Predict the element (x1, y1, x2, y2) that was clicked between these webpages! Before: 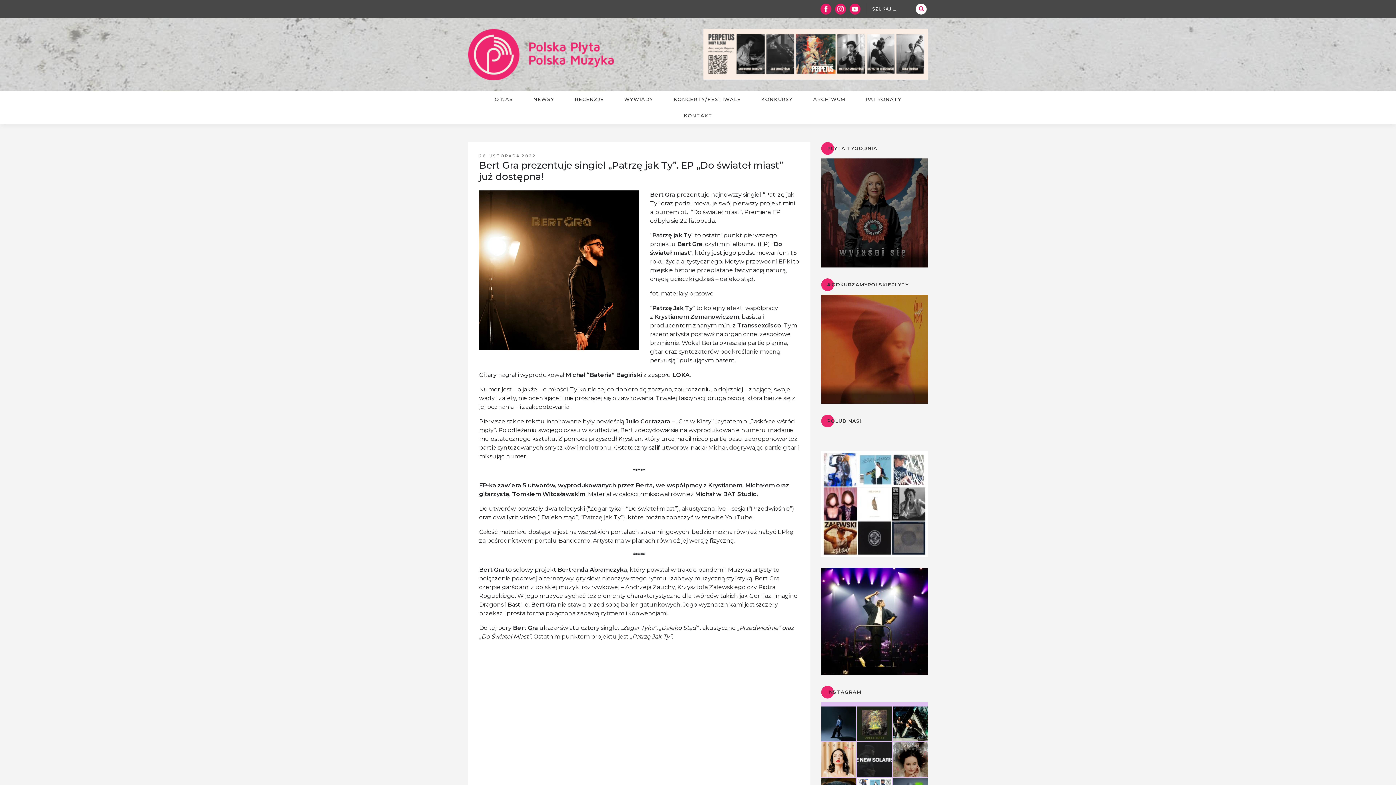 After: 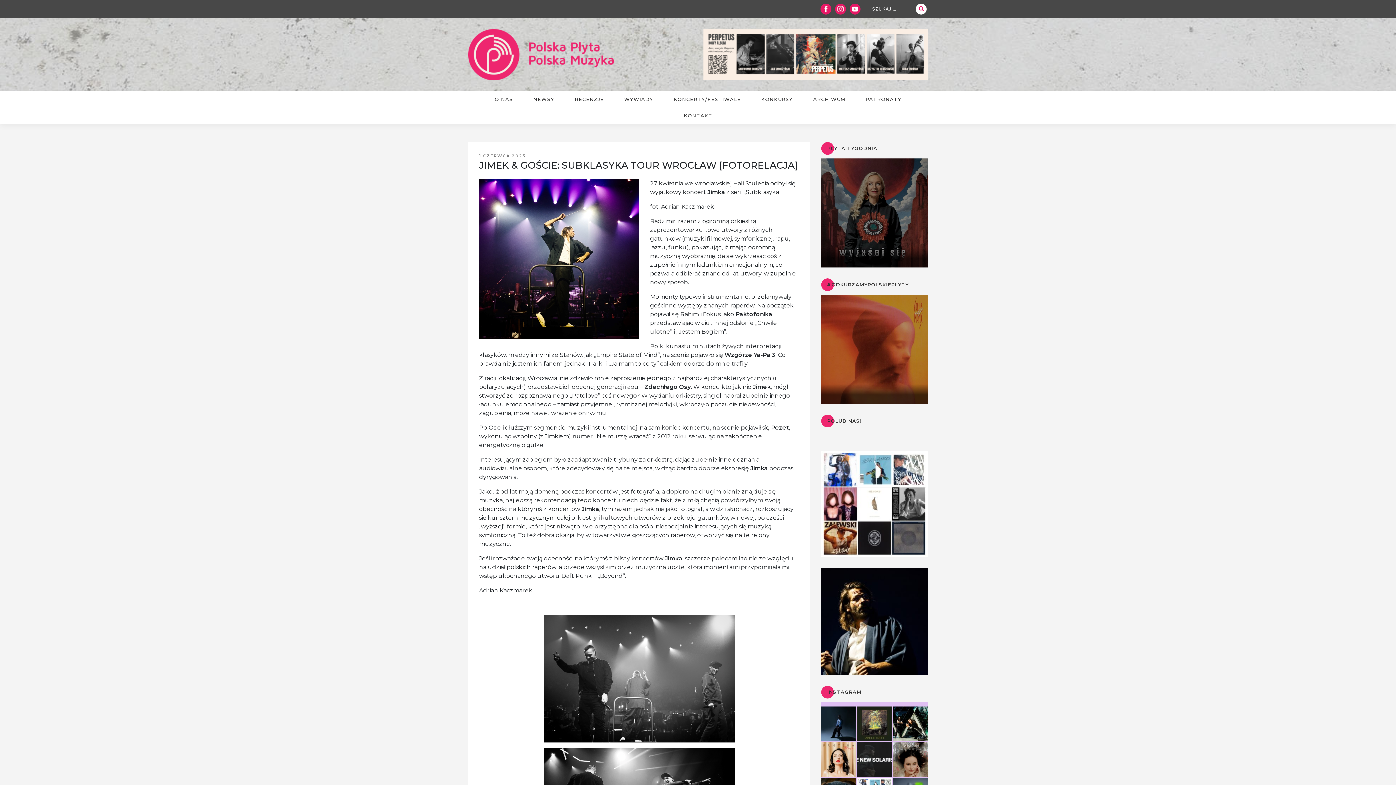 Action: bbox: (821, 568, 928, 675) label: Fotorelacja